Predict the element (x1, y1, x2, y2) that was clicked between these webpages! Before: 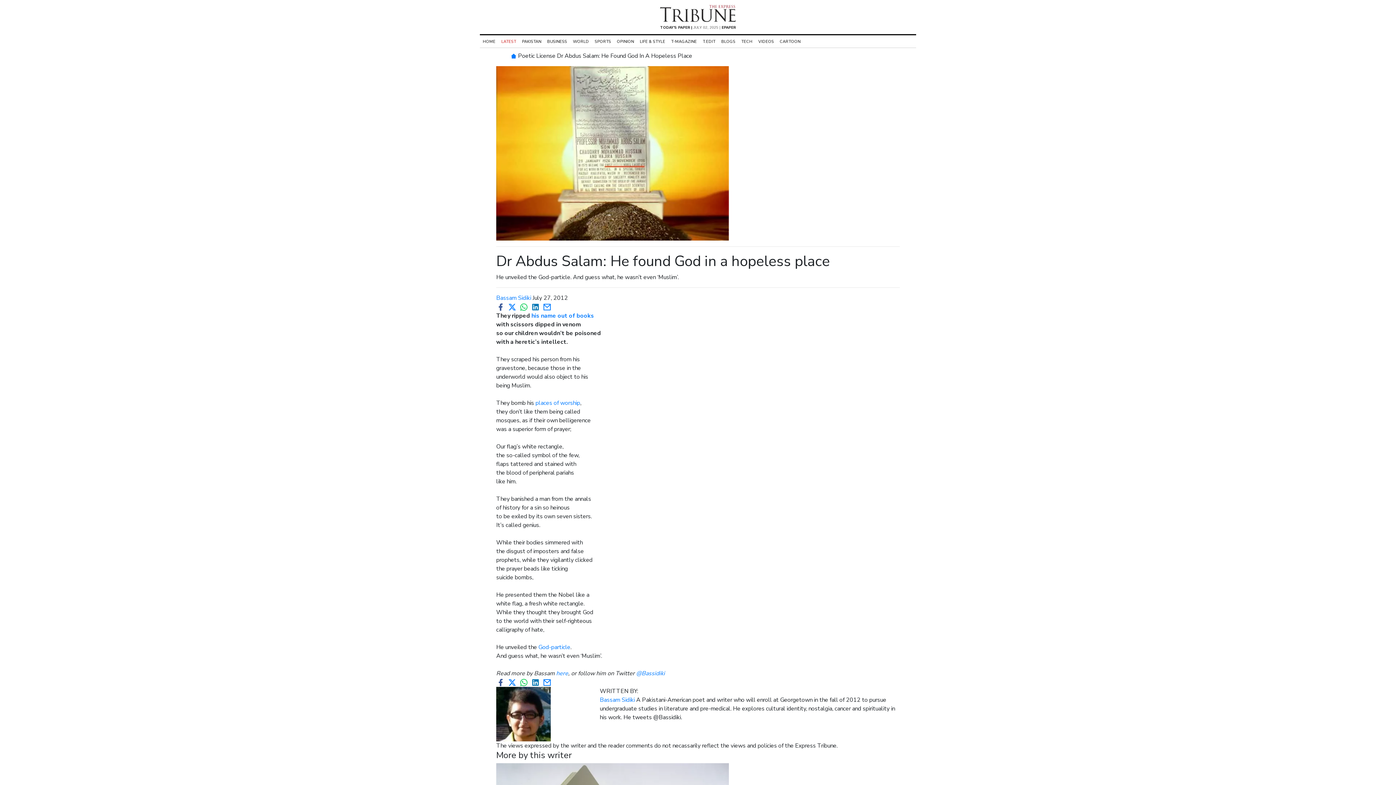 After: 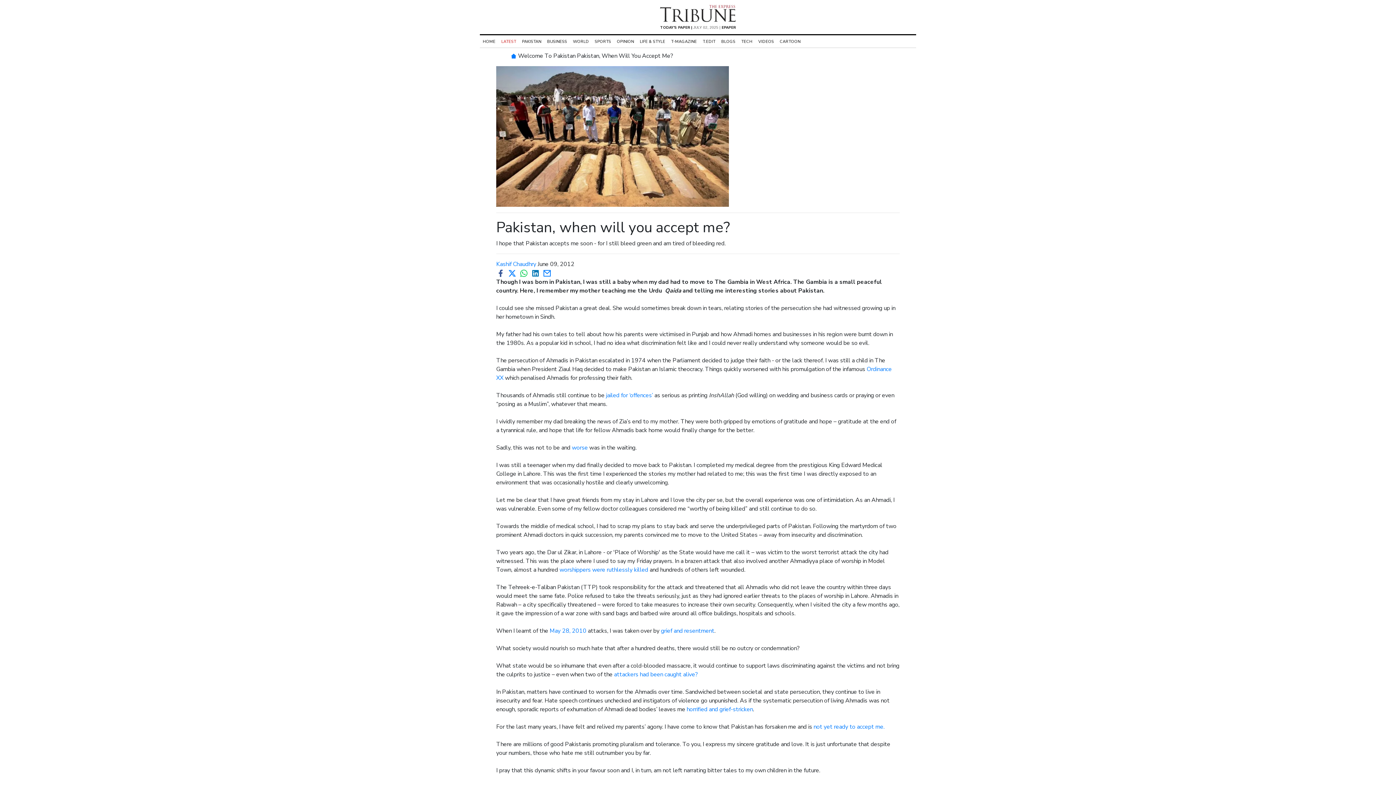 Action: label: places of worship bbox: (535, 399, 580, 407)